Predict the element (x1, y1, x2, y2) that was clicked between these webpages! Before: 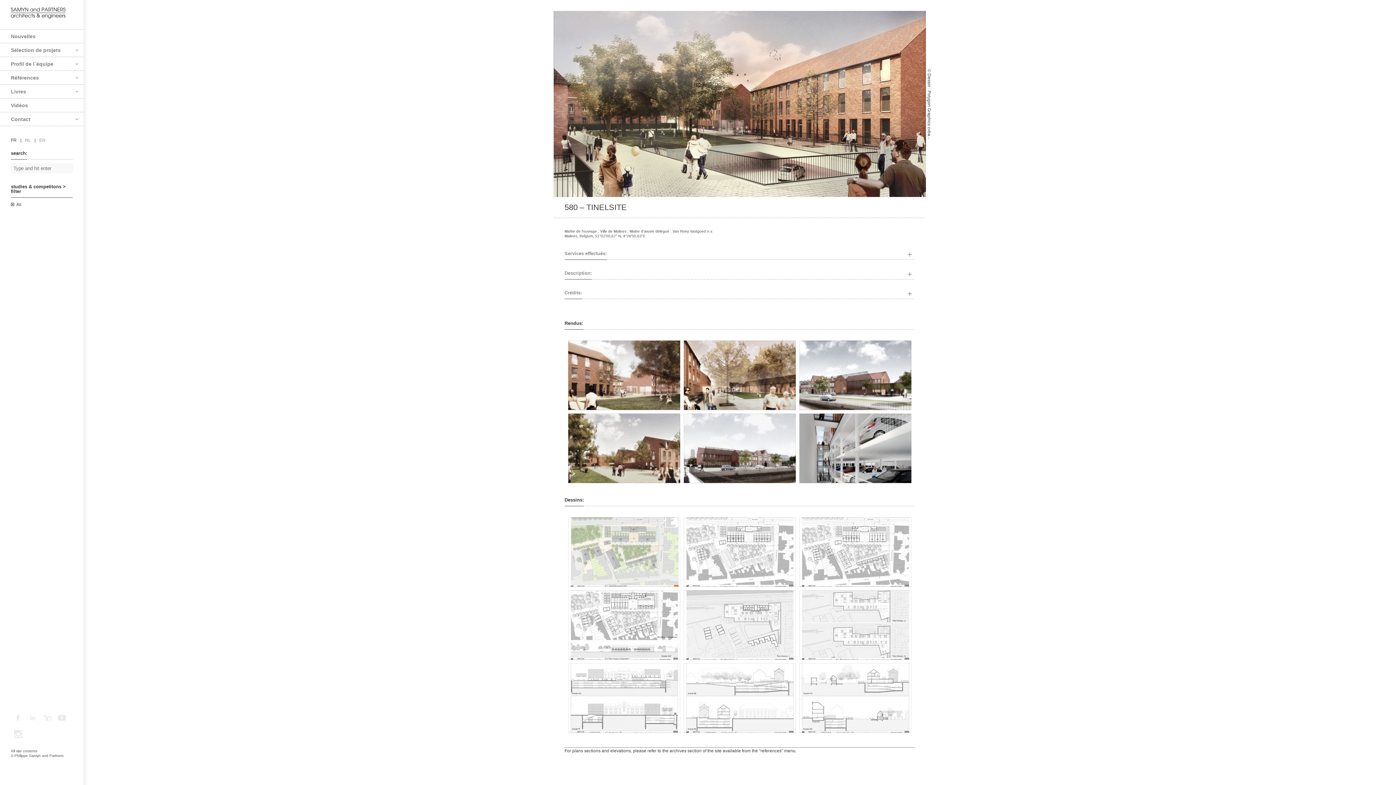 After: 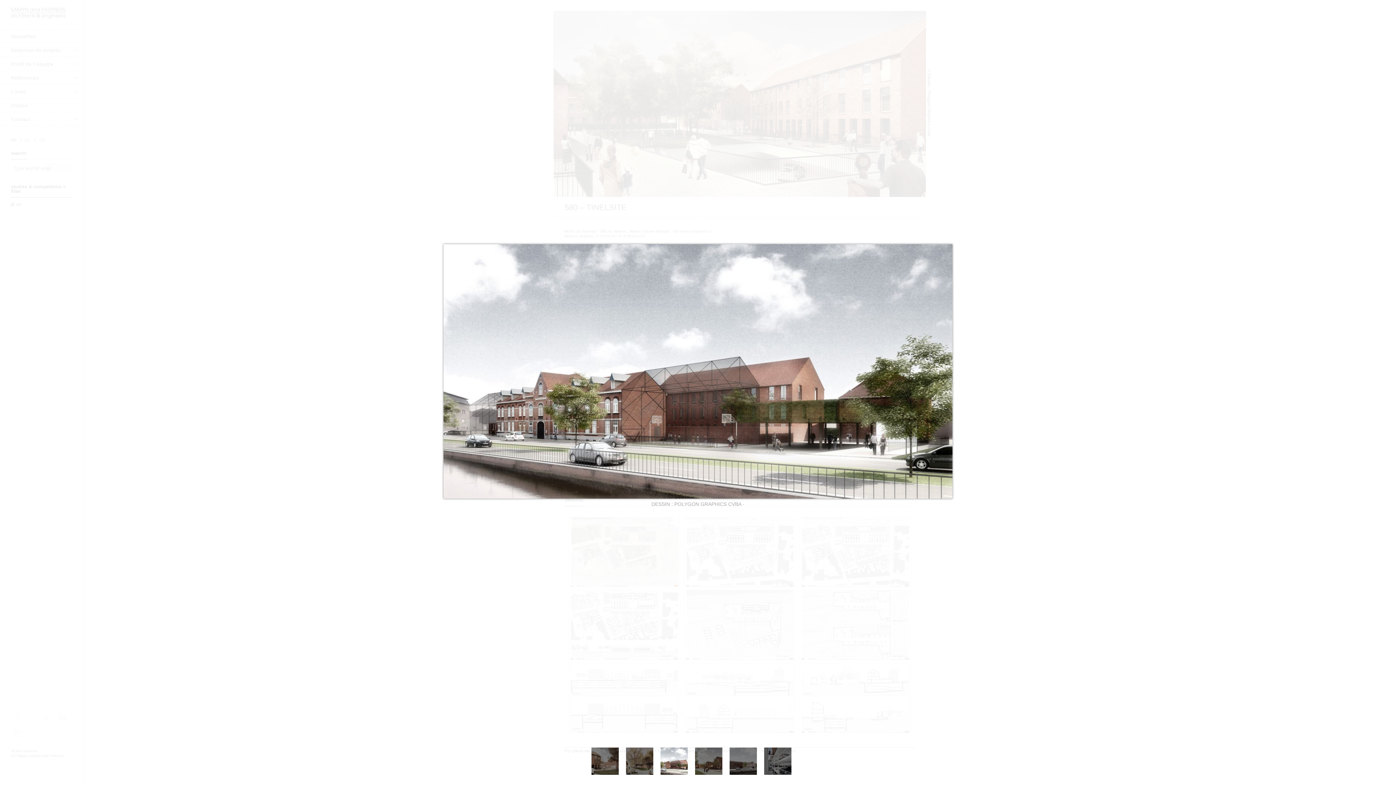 Action: bbox: (799, 340, 911, 410)